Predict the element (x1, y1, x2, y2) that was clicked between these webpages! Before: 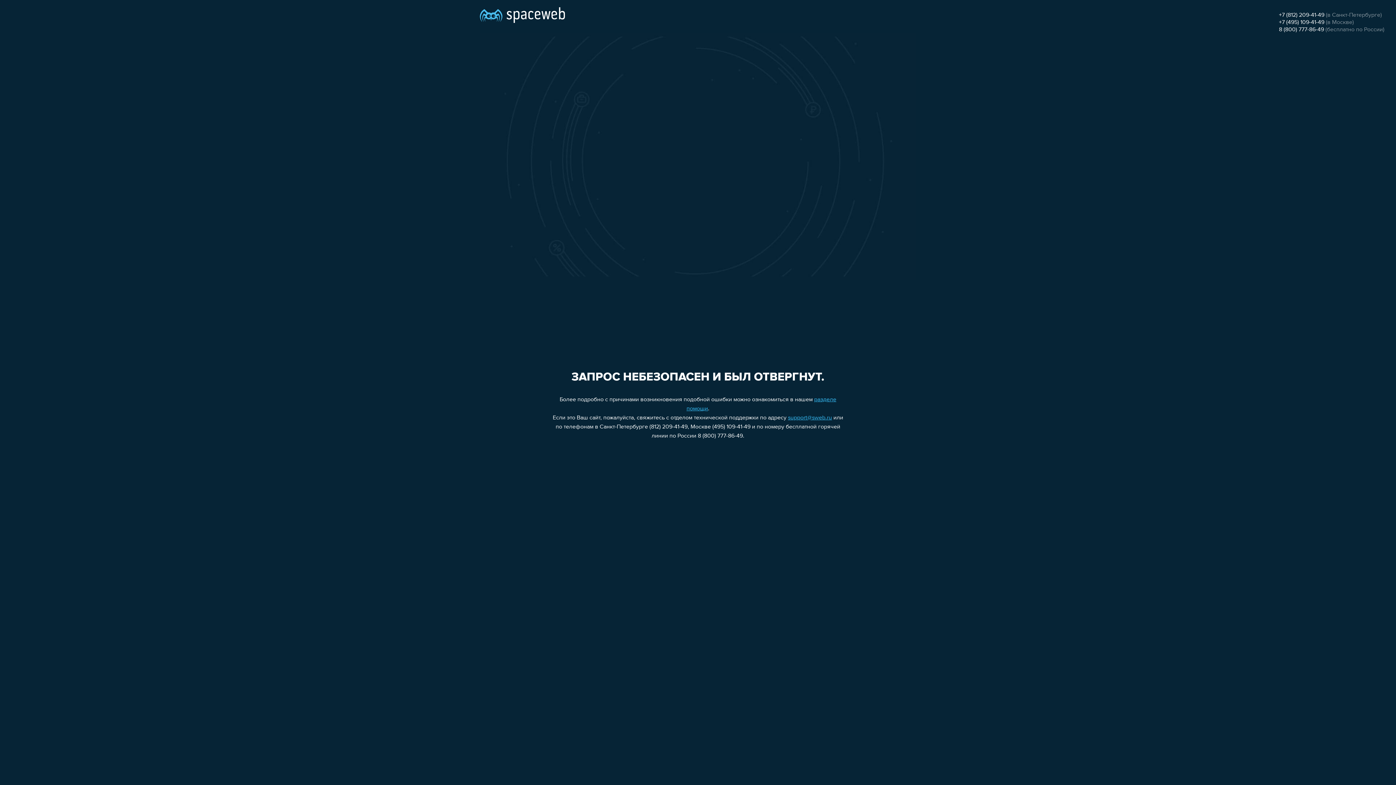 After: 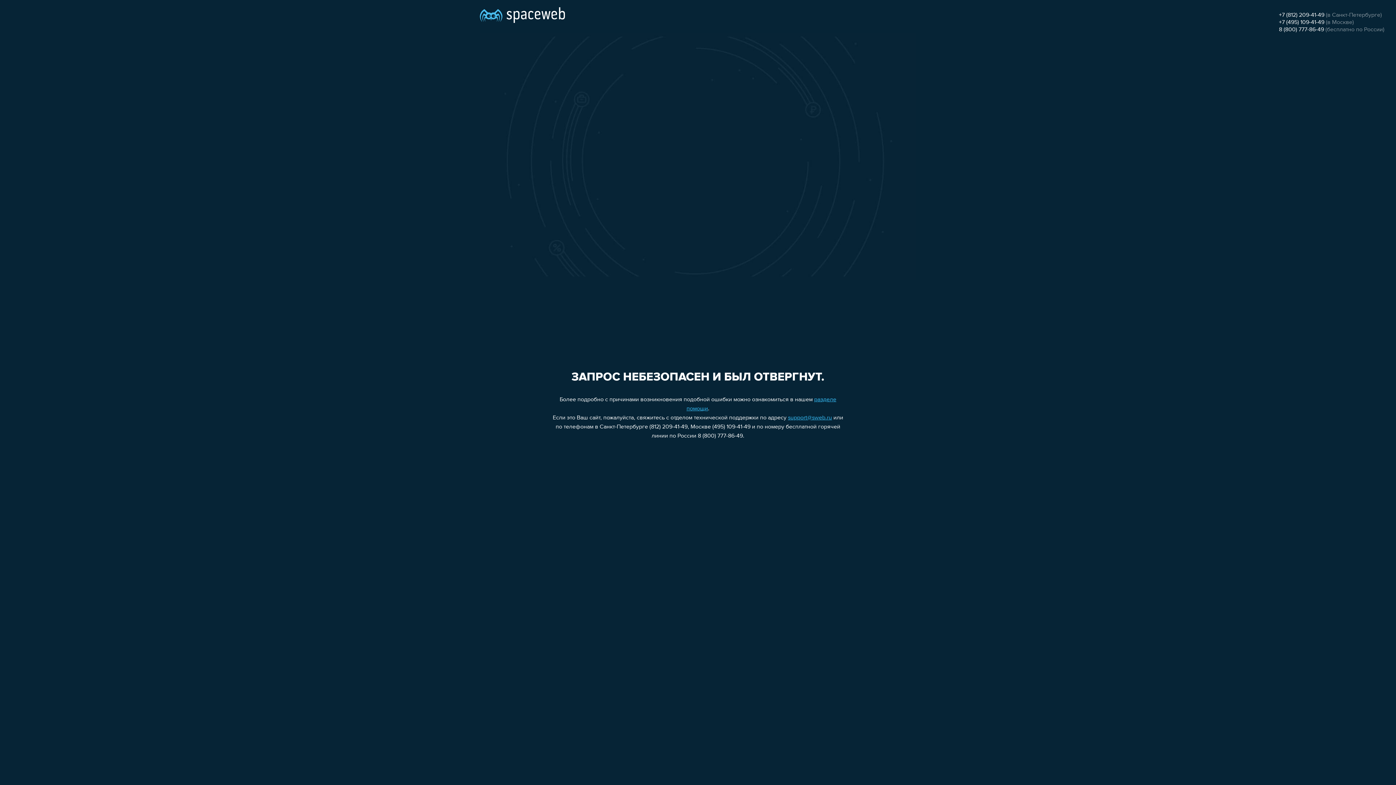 Action: bbox: (788, 415, 832, 421) label: support@sweb.ru